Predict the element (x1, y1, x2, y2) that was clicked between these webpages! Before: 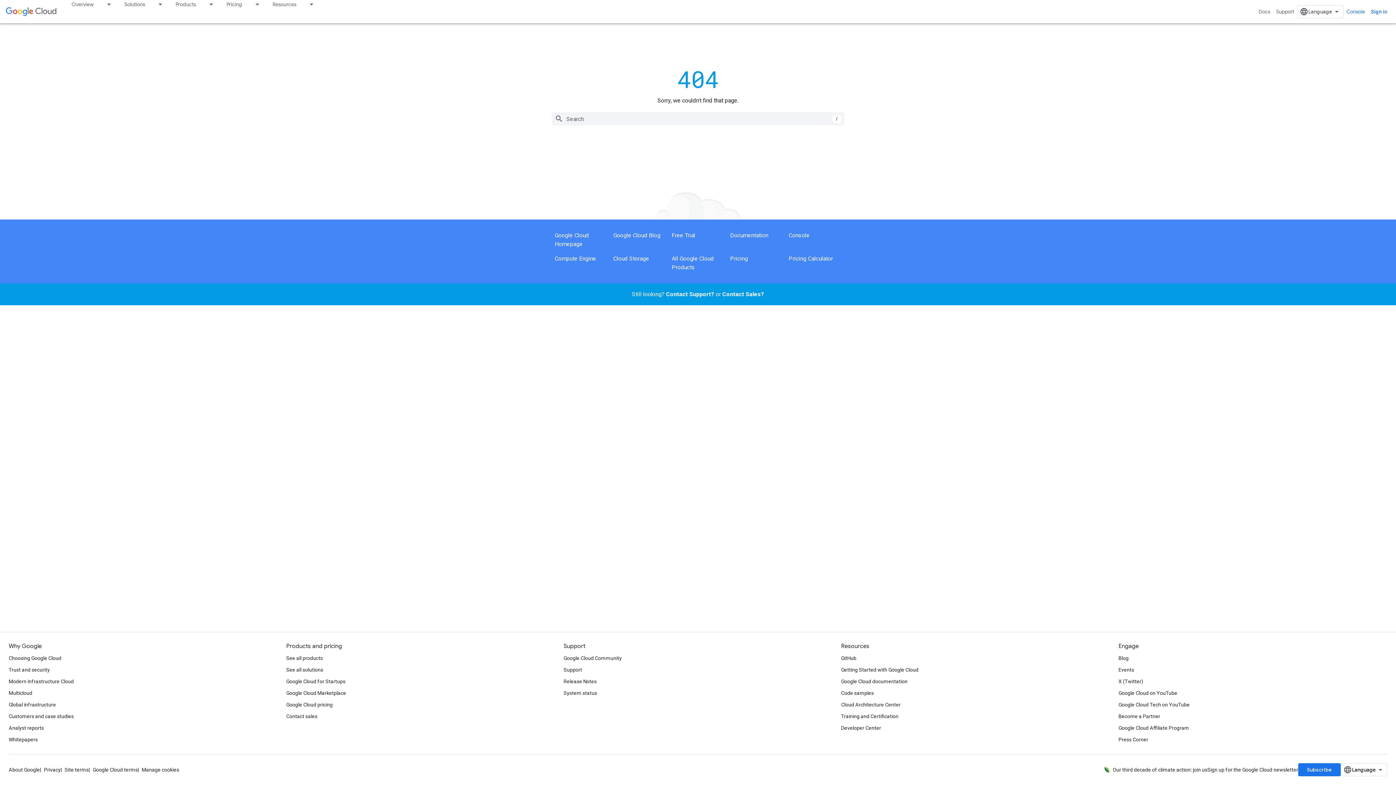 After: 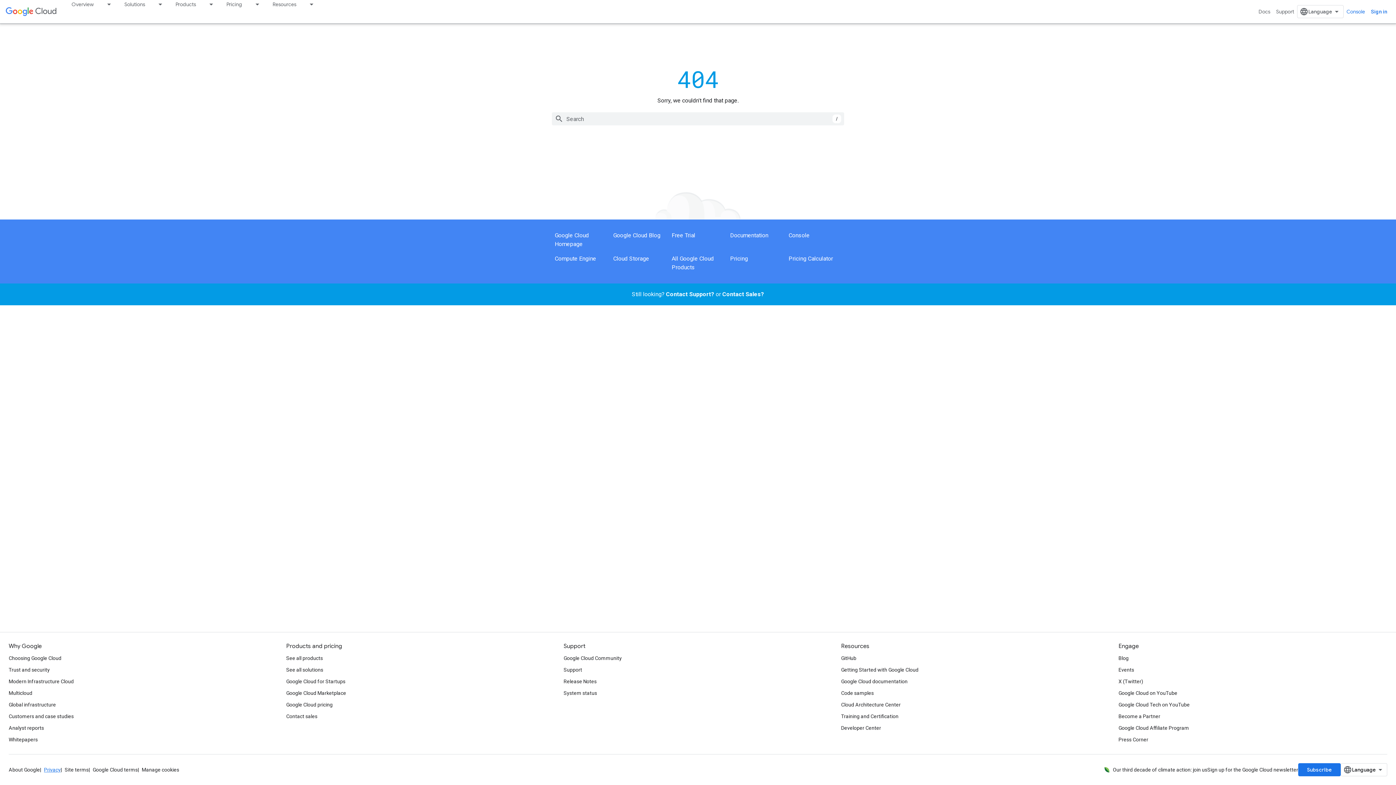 Action: bbox: (44, 767, 60, 773) label: Privacy